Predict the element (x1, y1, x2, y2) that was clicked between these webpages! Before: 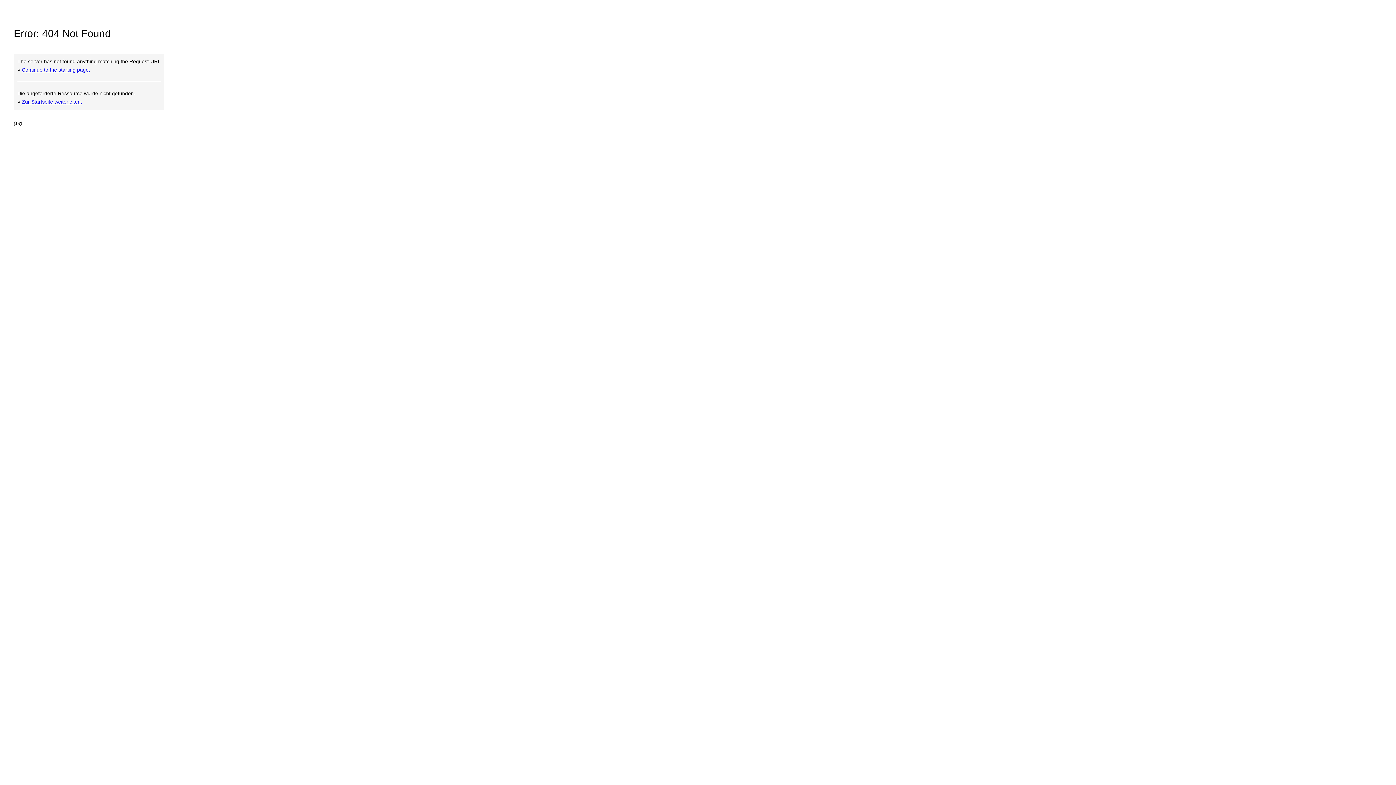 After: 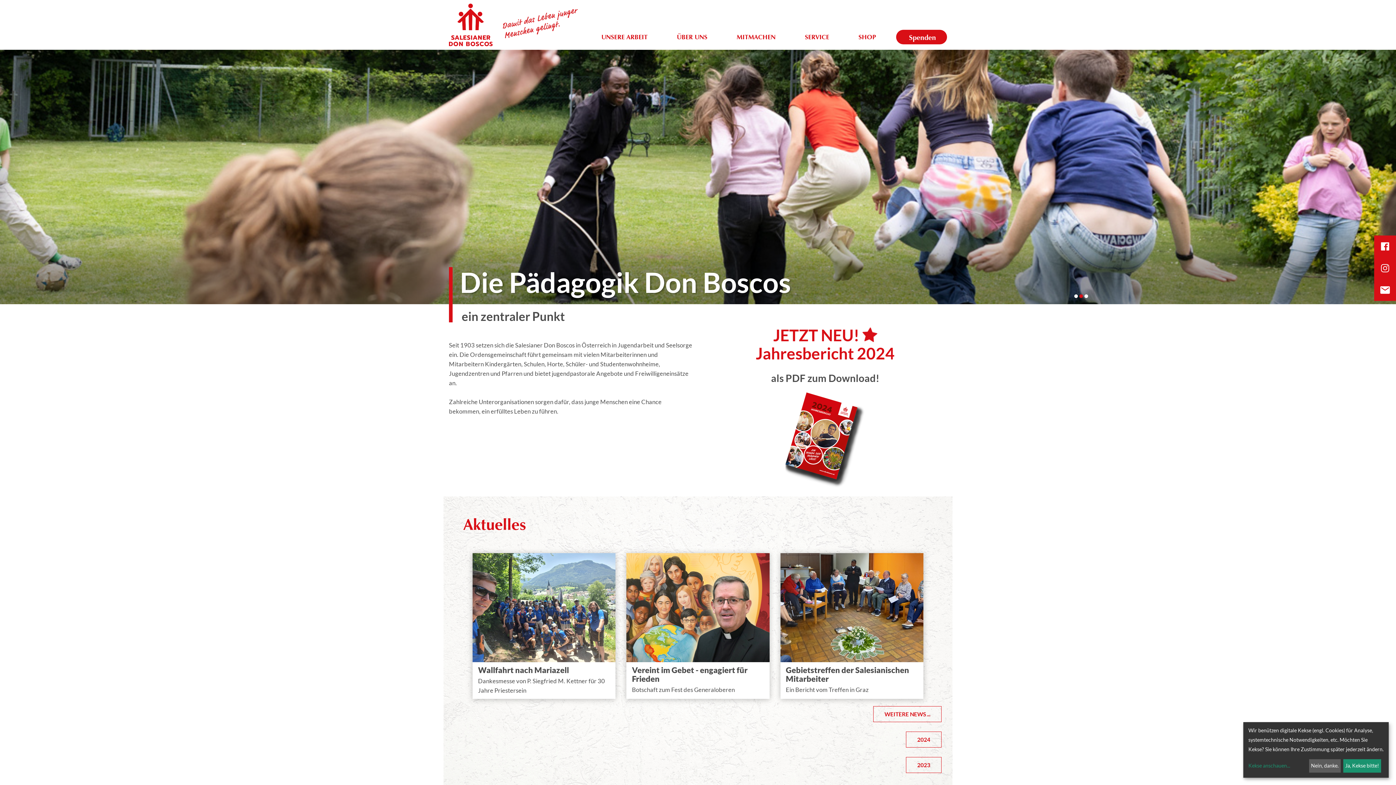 Action: label: Continue to the starting page. bbox: (21, 66, 90, 72)